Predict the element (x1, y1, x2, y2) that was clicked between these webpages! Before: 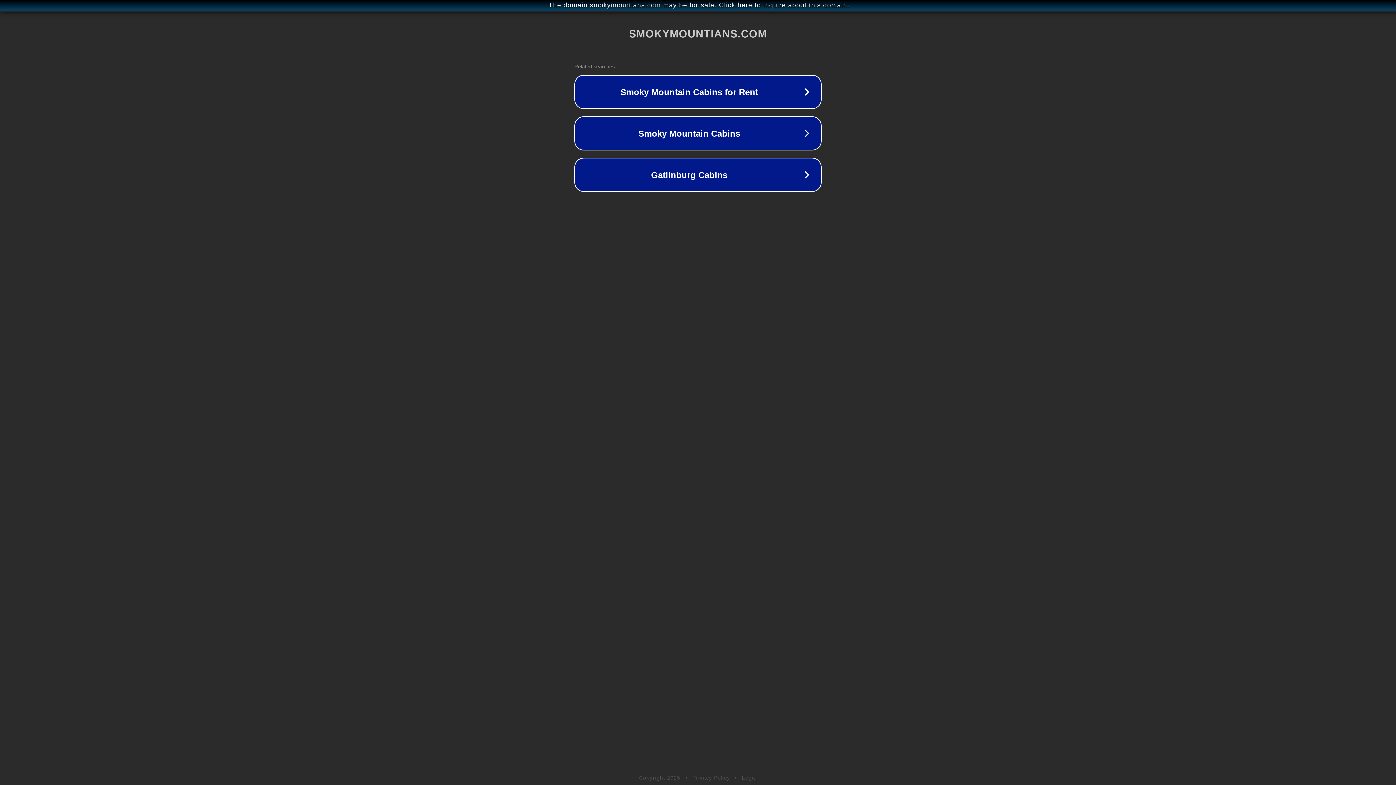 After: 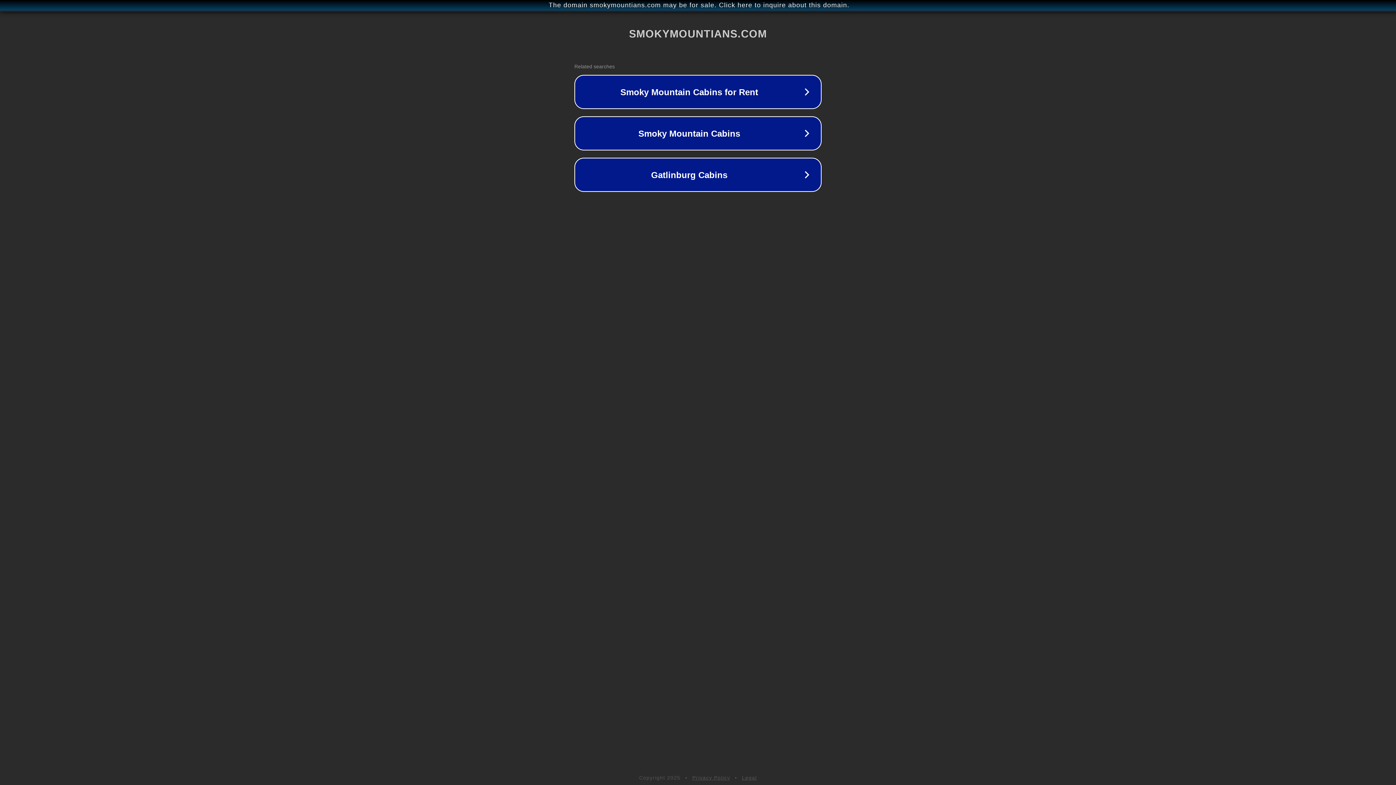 Action: label: Privacy Policy bbox: (692, 775, 730, 781)